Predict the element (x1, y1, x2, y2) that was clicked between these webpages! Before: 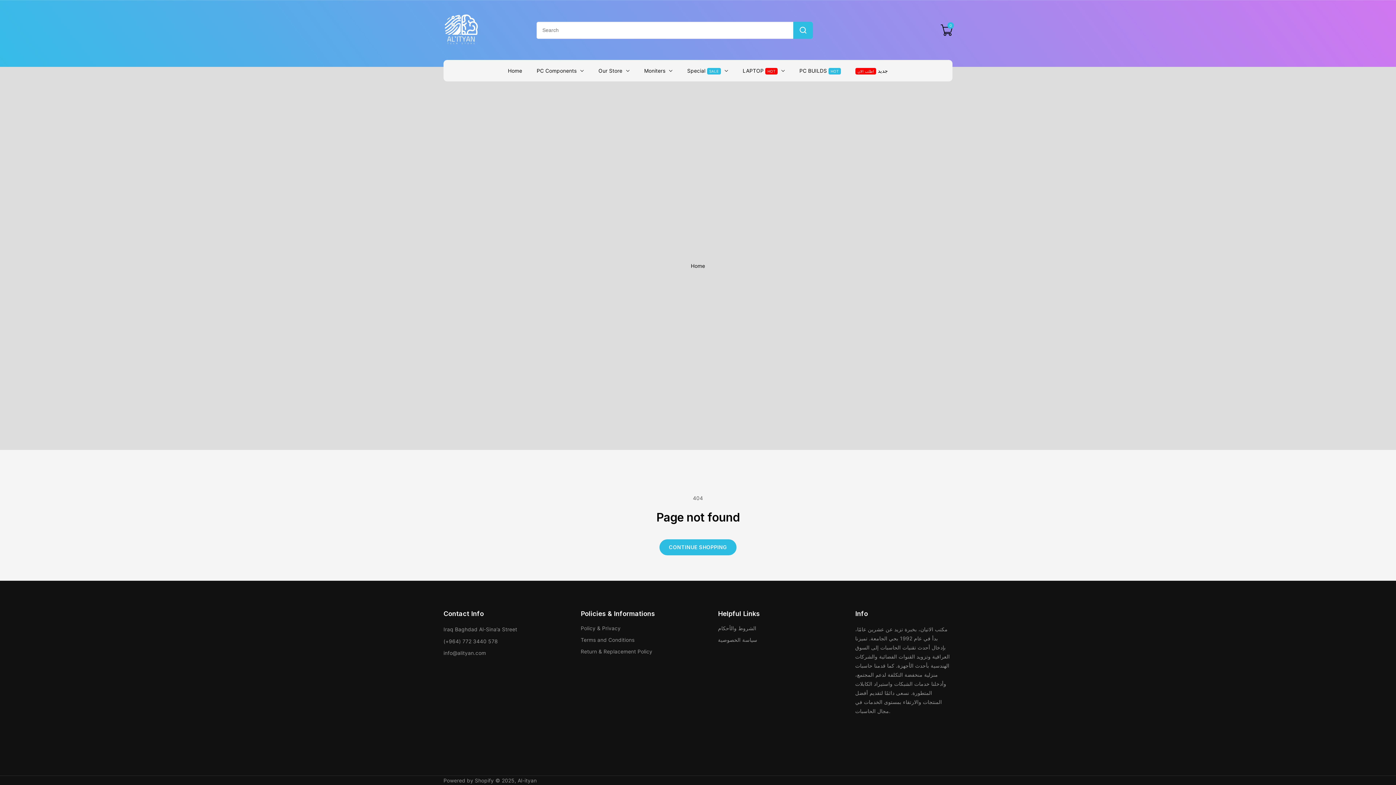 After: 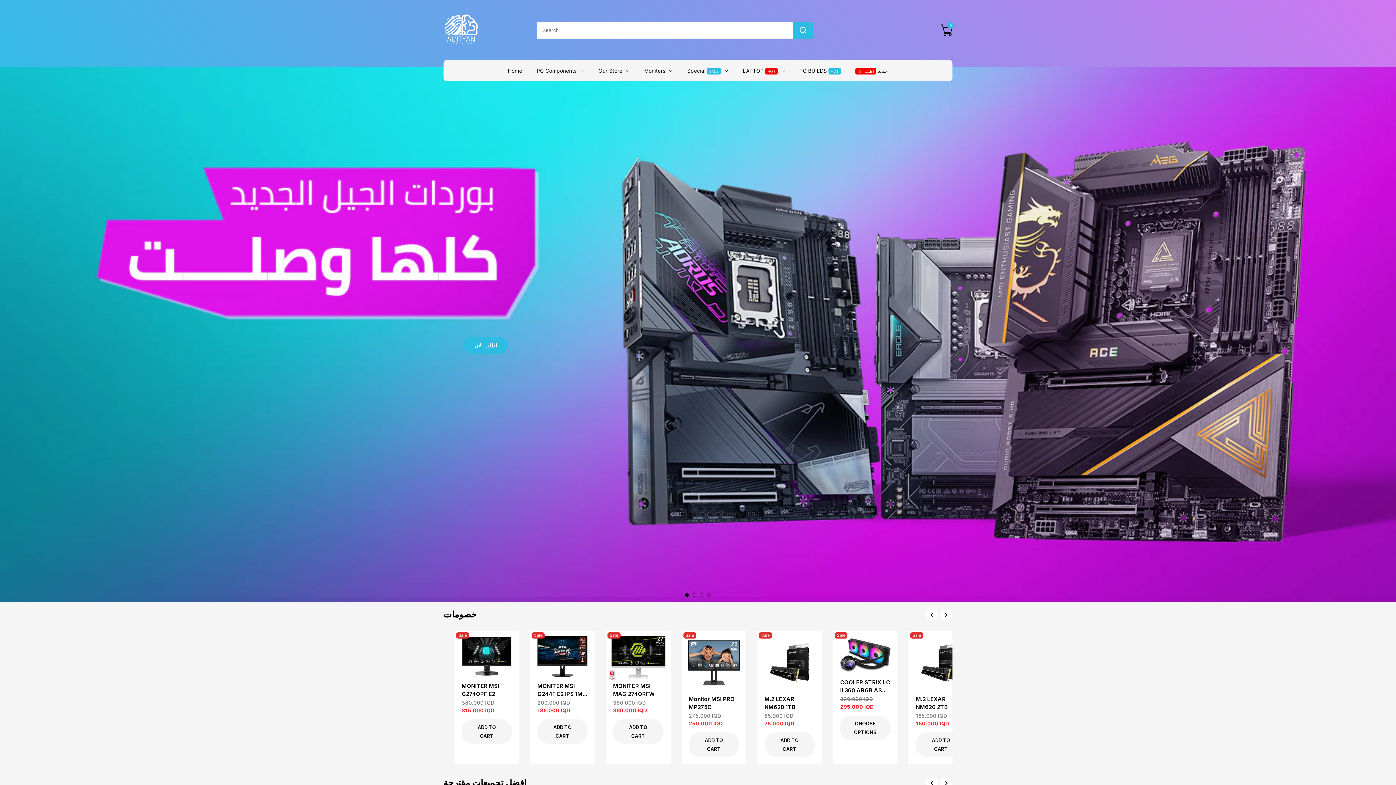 Action: label: Home bbox: (500, 60, 529, 81)